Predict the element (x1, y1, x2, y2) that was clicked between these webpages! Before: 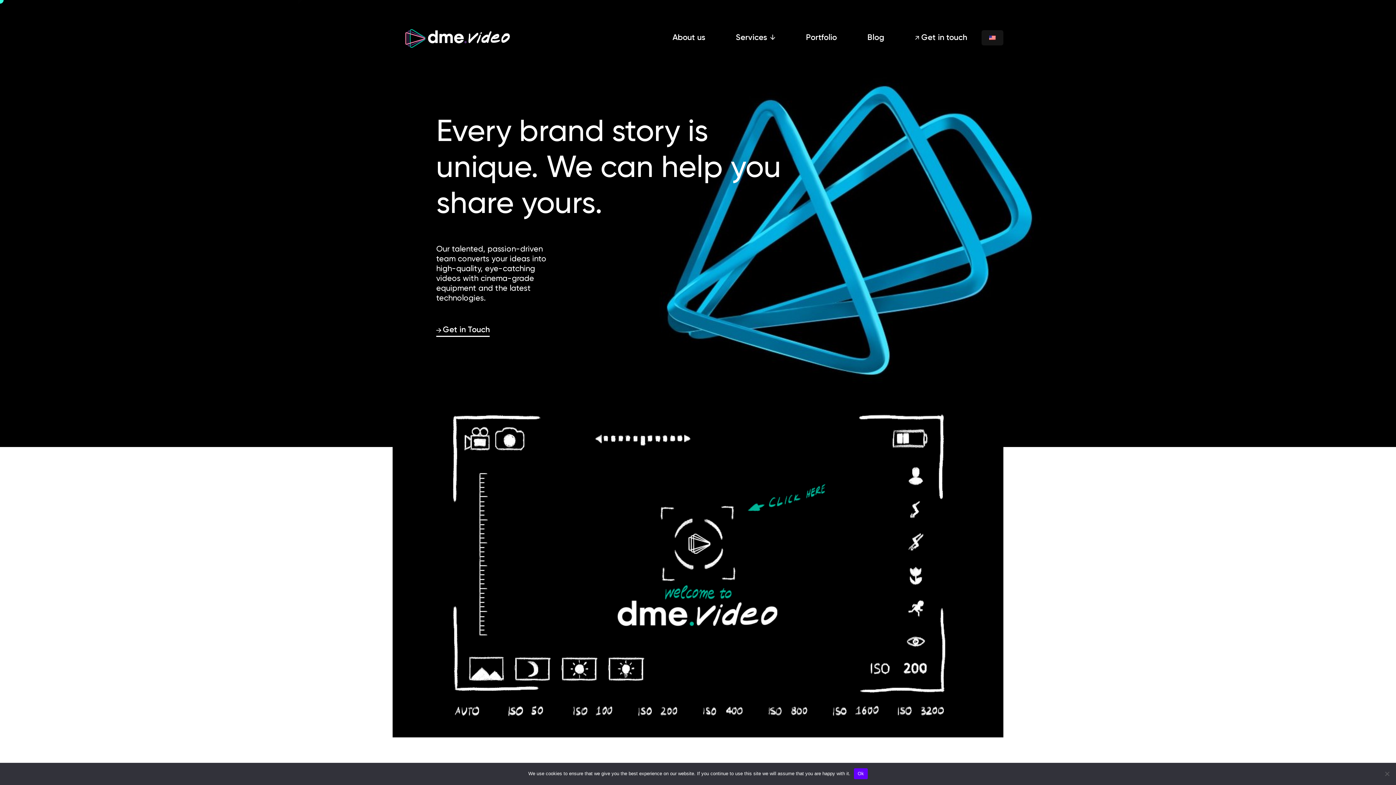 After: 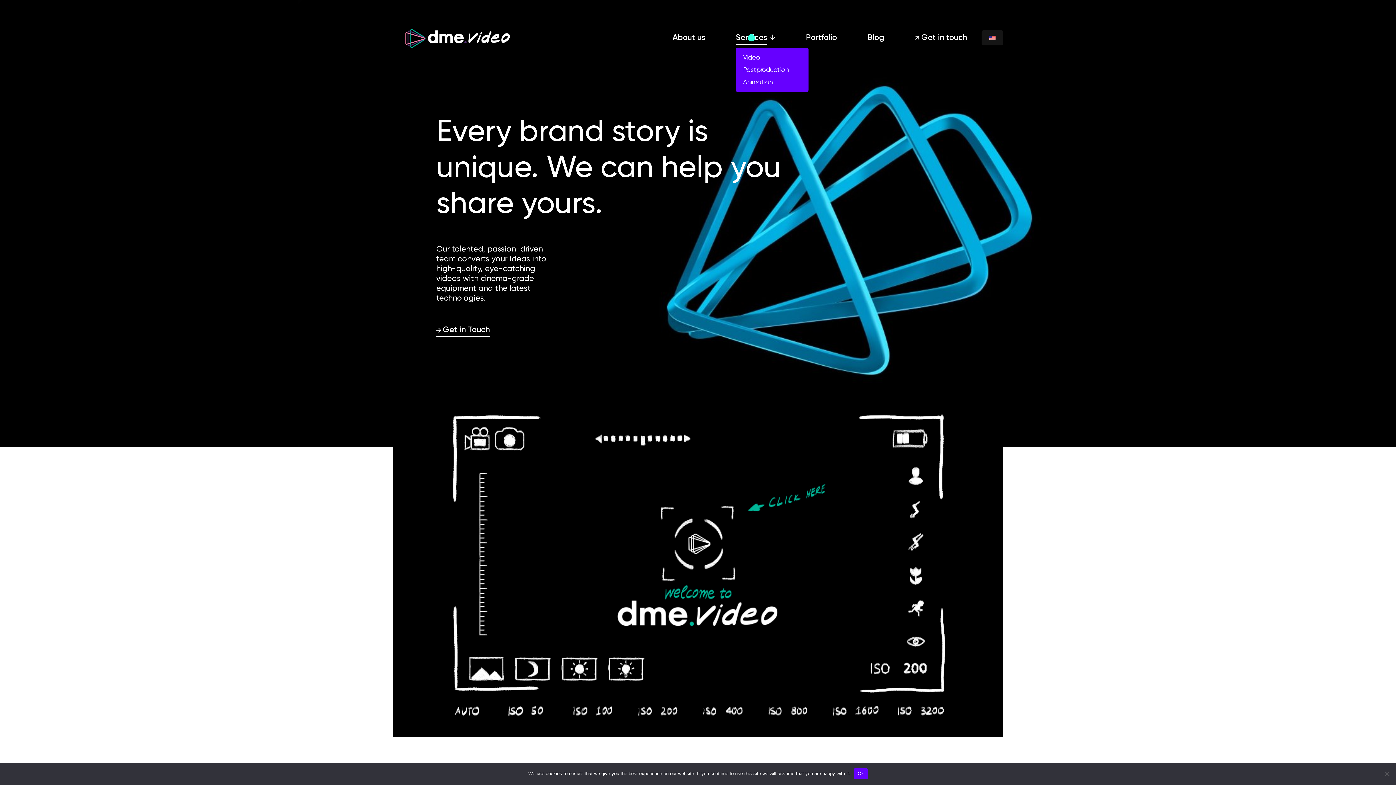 Action: label: Services bbox: (736, 32, 767, 42)